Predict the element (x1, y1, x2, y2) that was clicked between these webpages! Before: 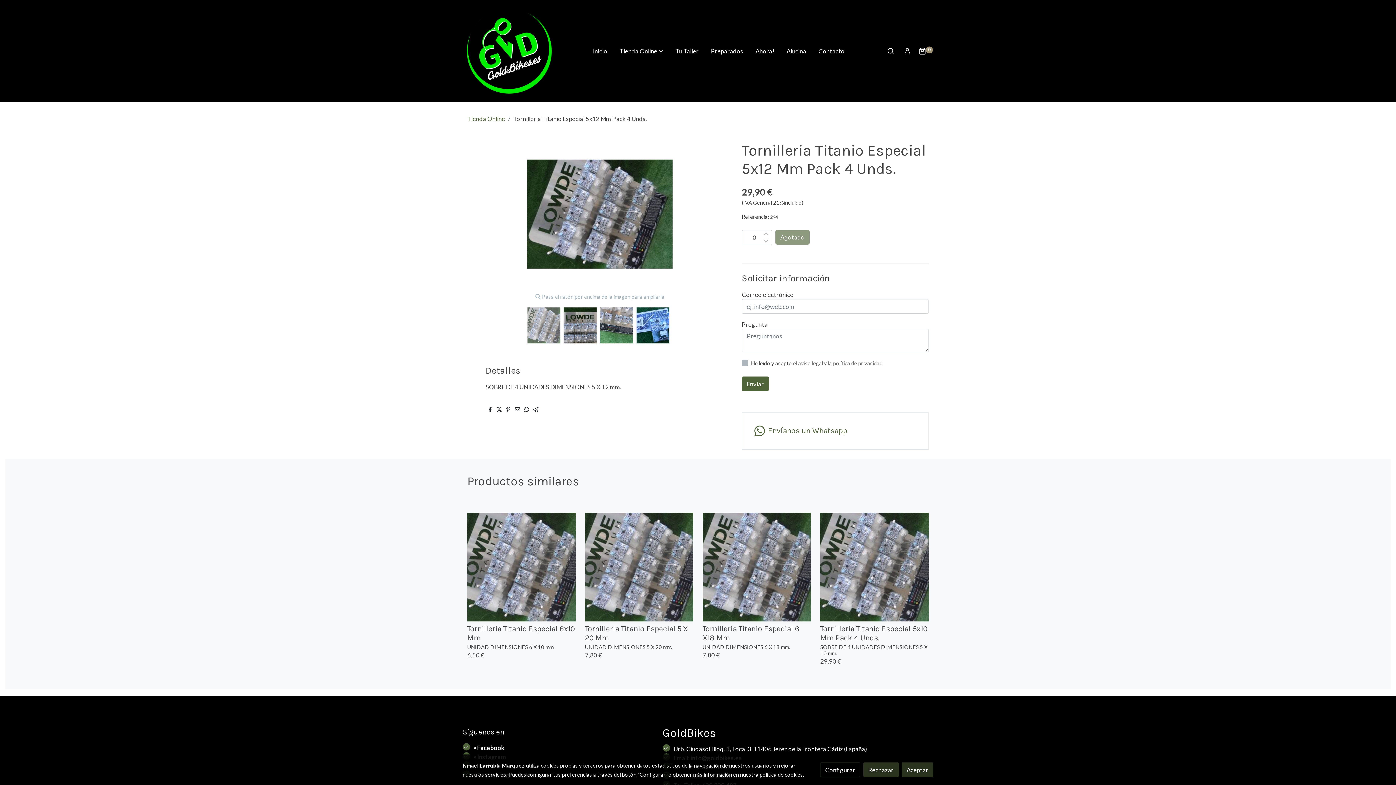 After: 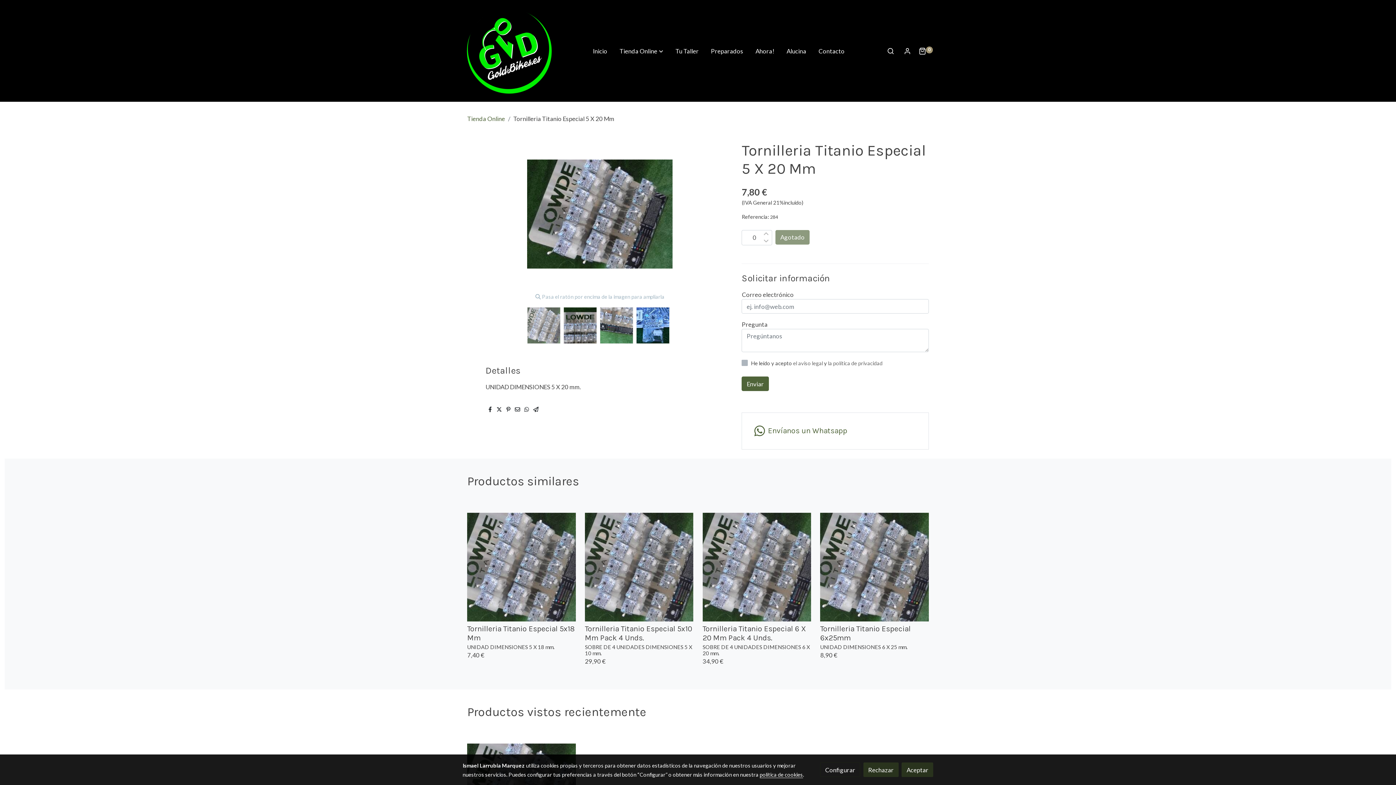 Action: label: Tornilleria Titanio Especial 5 X 20 Mm bbox: (585, 624, 693, 642)